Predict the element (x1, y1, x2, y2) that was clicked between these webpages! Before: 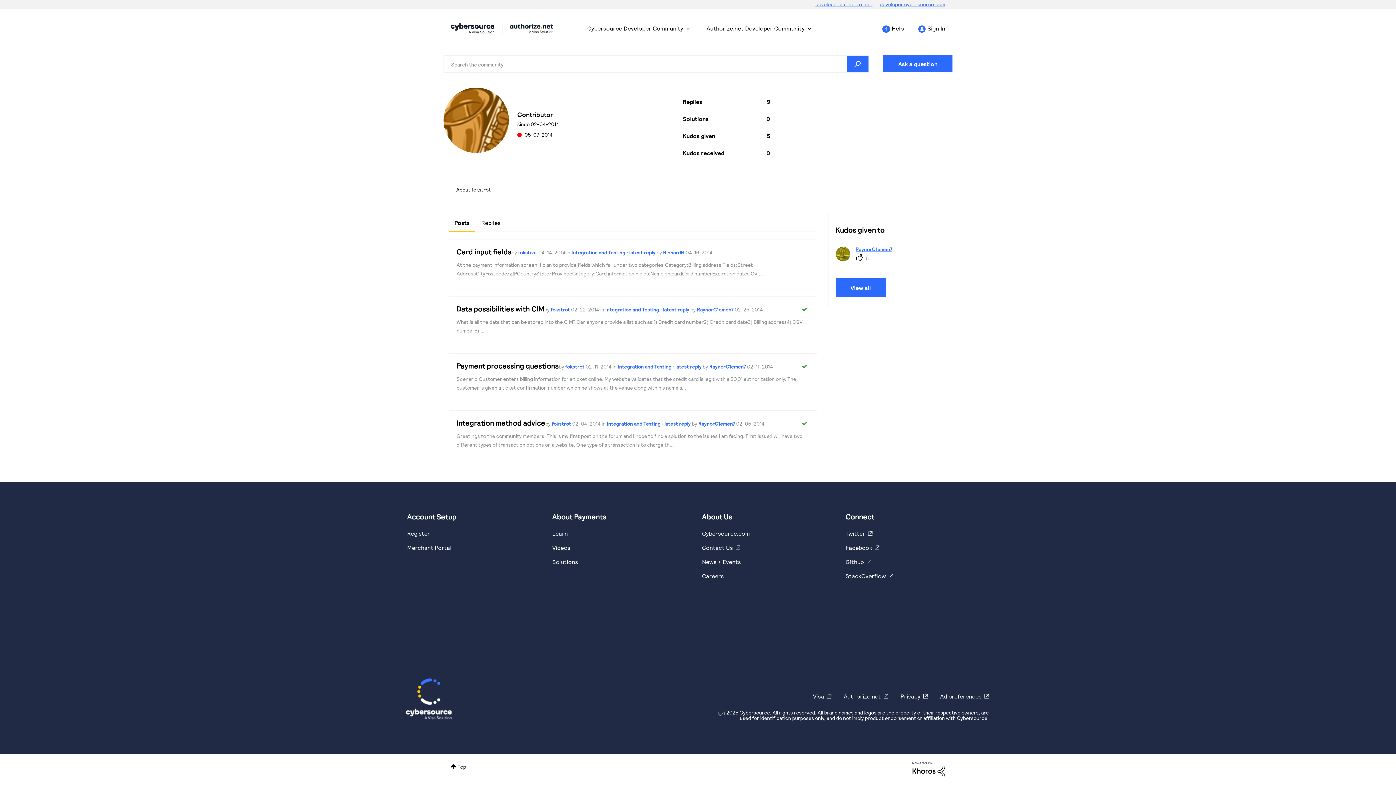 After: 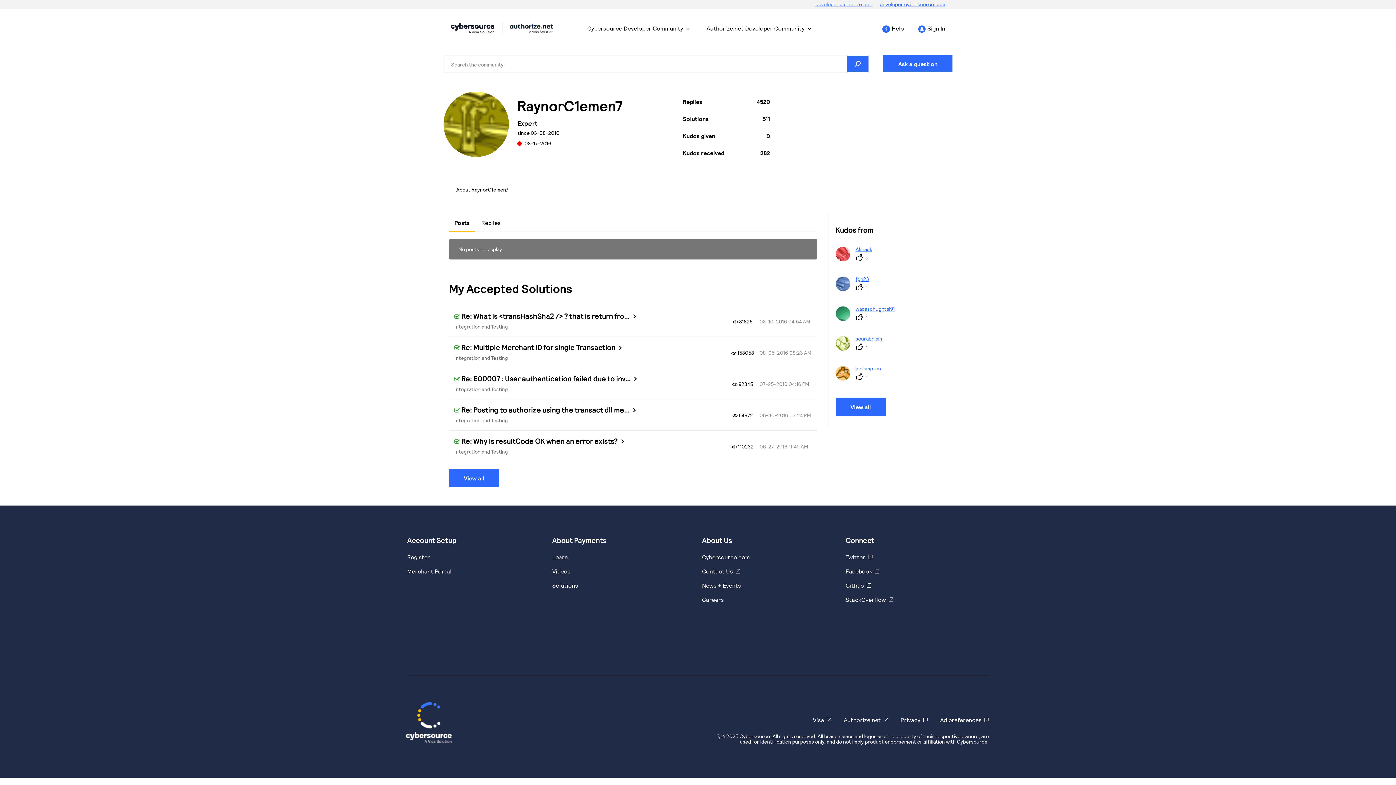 Action: label: RaynorC1emen7  bbox: (709, 363, 747, 369)